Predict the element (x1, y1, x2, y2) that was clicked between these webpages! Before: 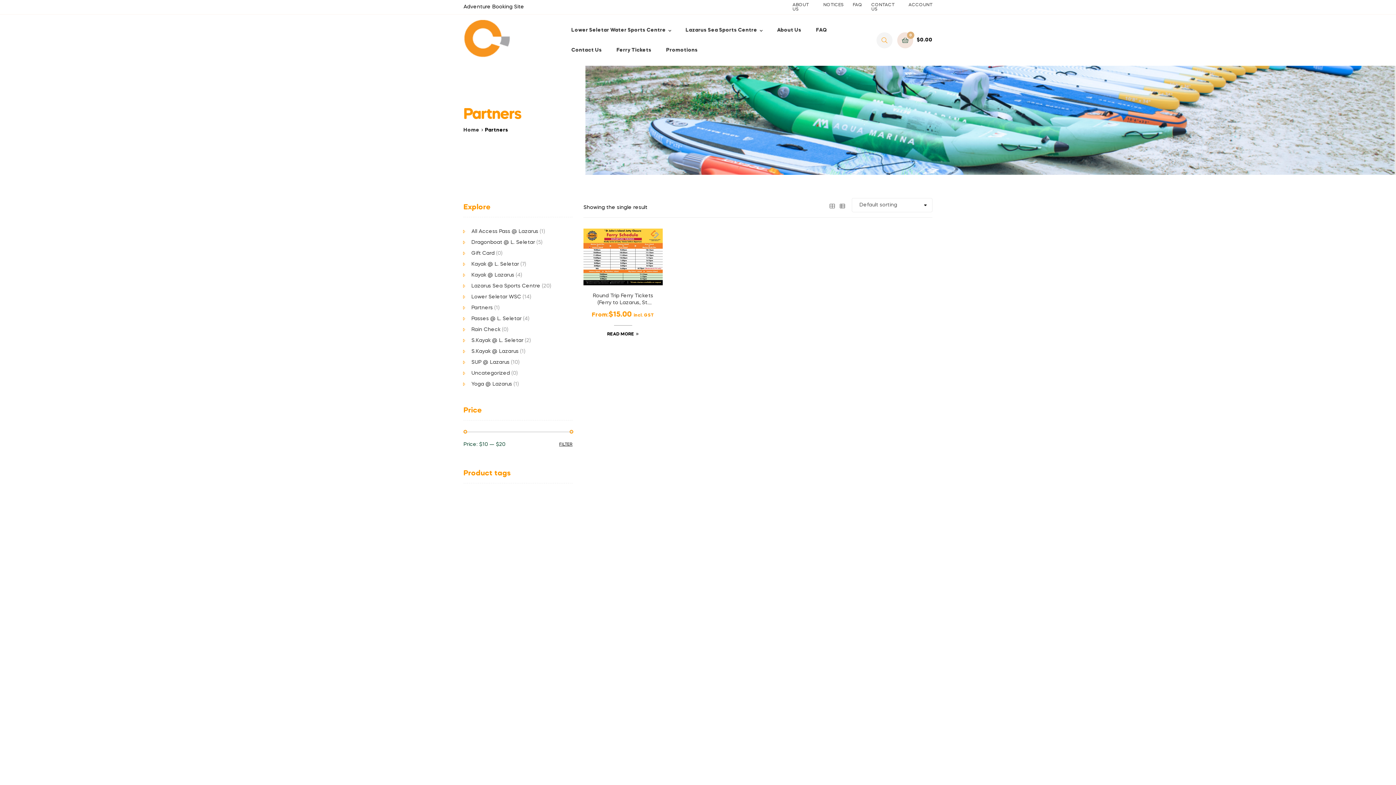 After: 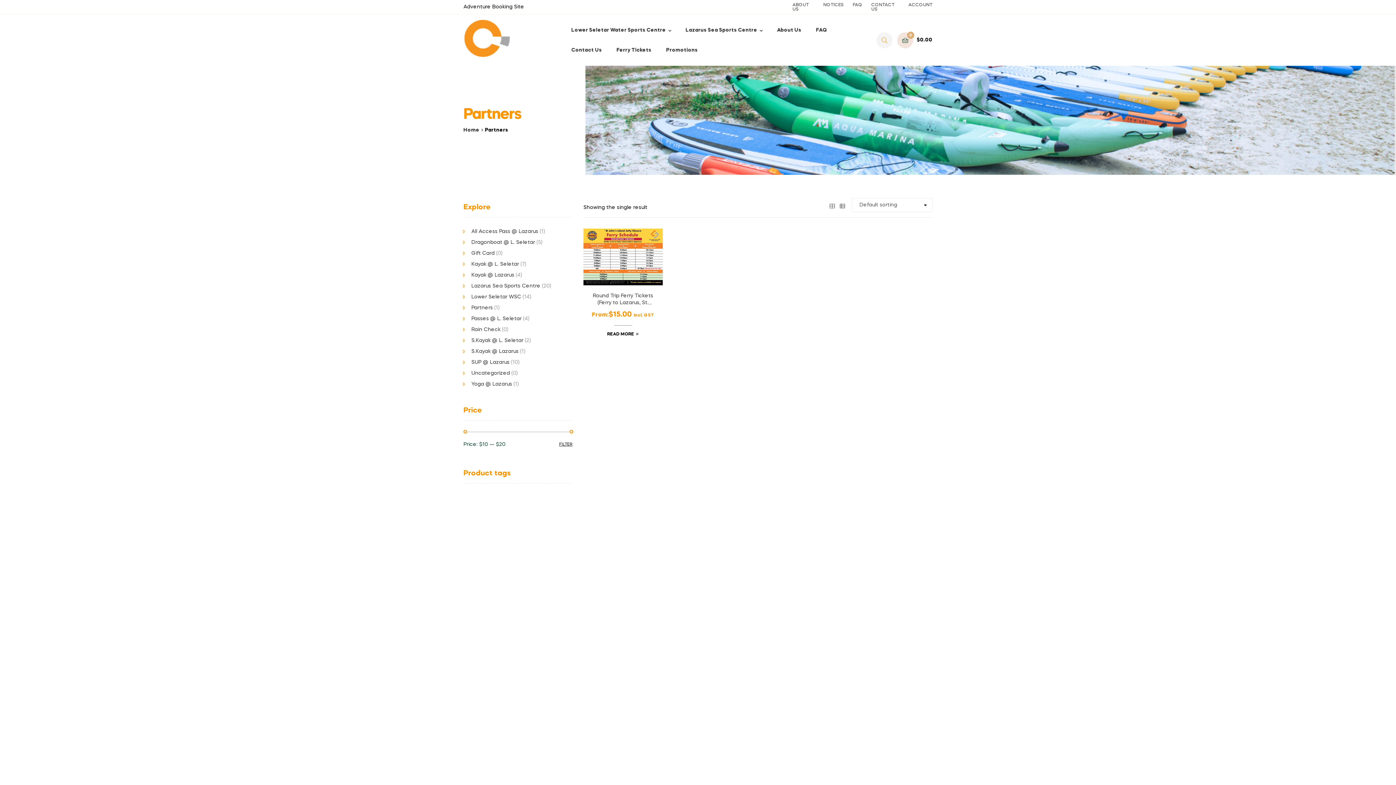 Action: label: Partners bbox: (471, 305, 492, 310)